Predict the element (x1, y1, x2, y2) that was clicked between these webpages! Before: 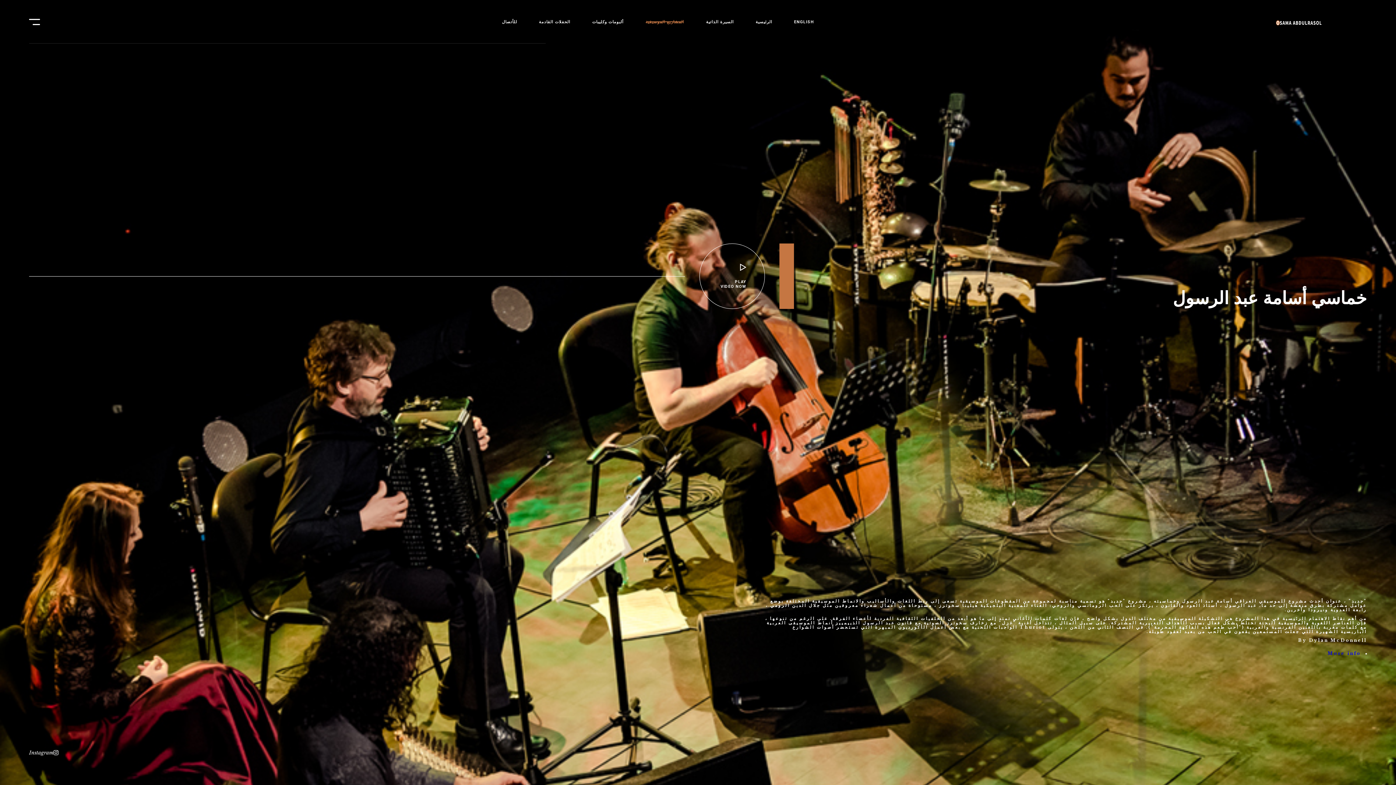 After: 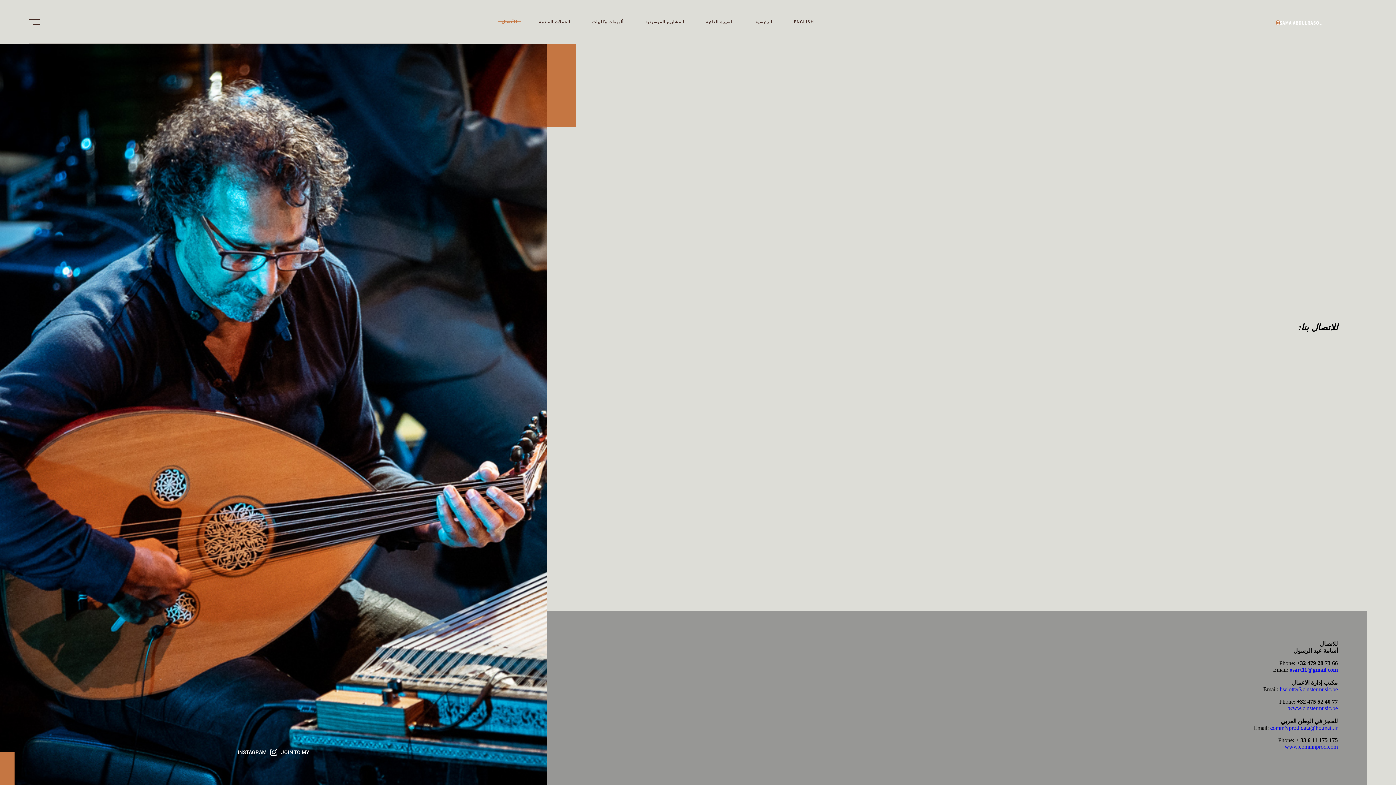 Action: bbox: (502, 19, 517, 24) label: للأتصال